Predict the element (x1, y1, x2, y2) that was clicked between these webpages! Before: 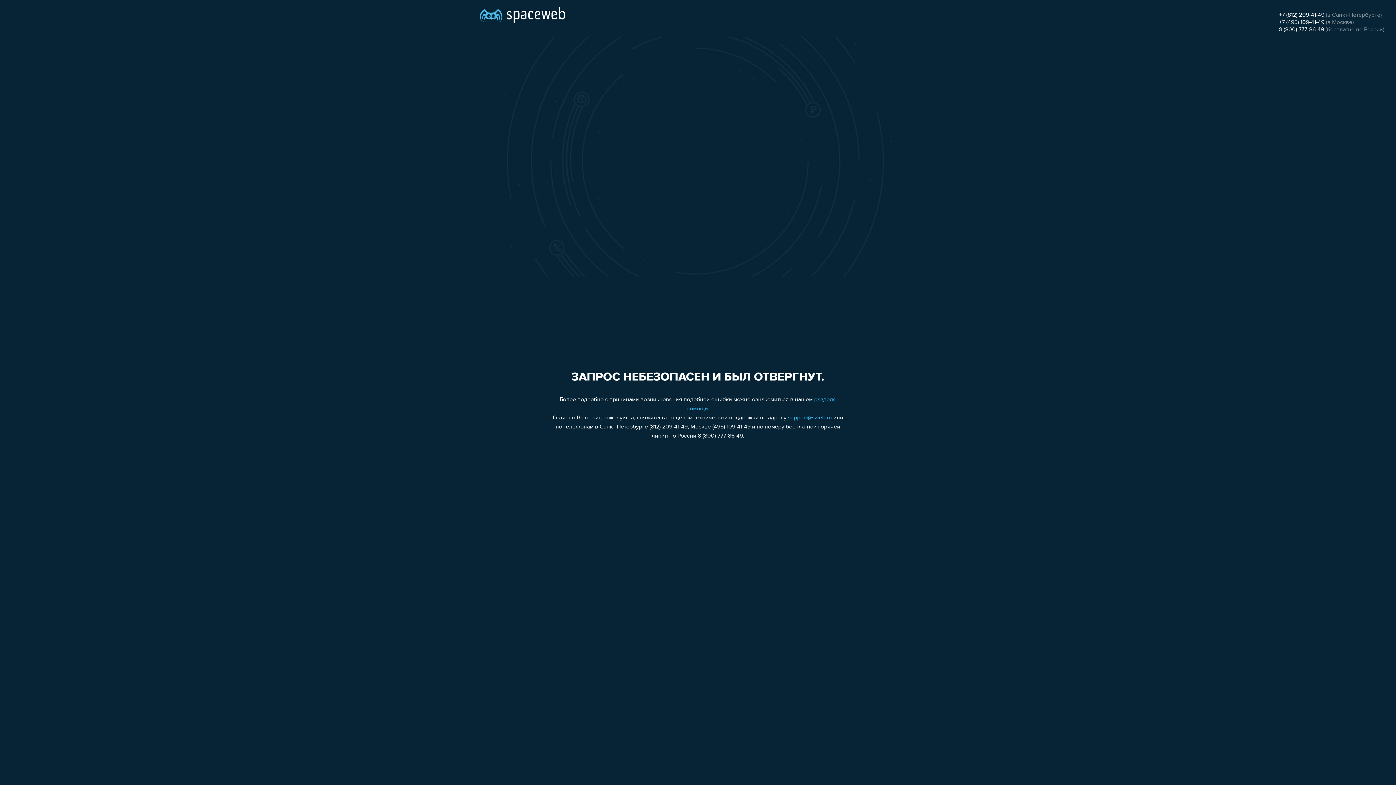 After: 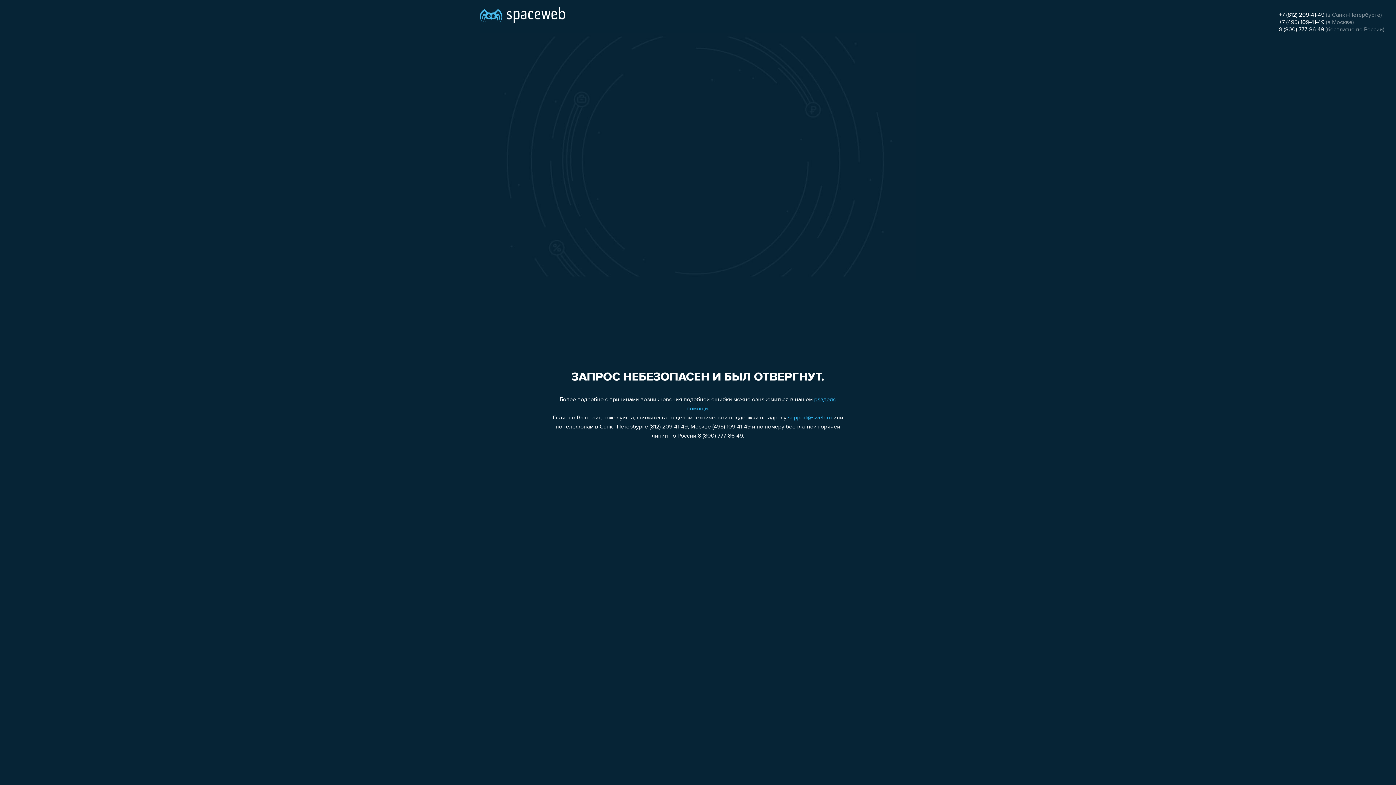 Action: label: +7 (812) 209-41-49 bbox: (1279, 12, 1324, 18)